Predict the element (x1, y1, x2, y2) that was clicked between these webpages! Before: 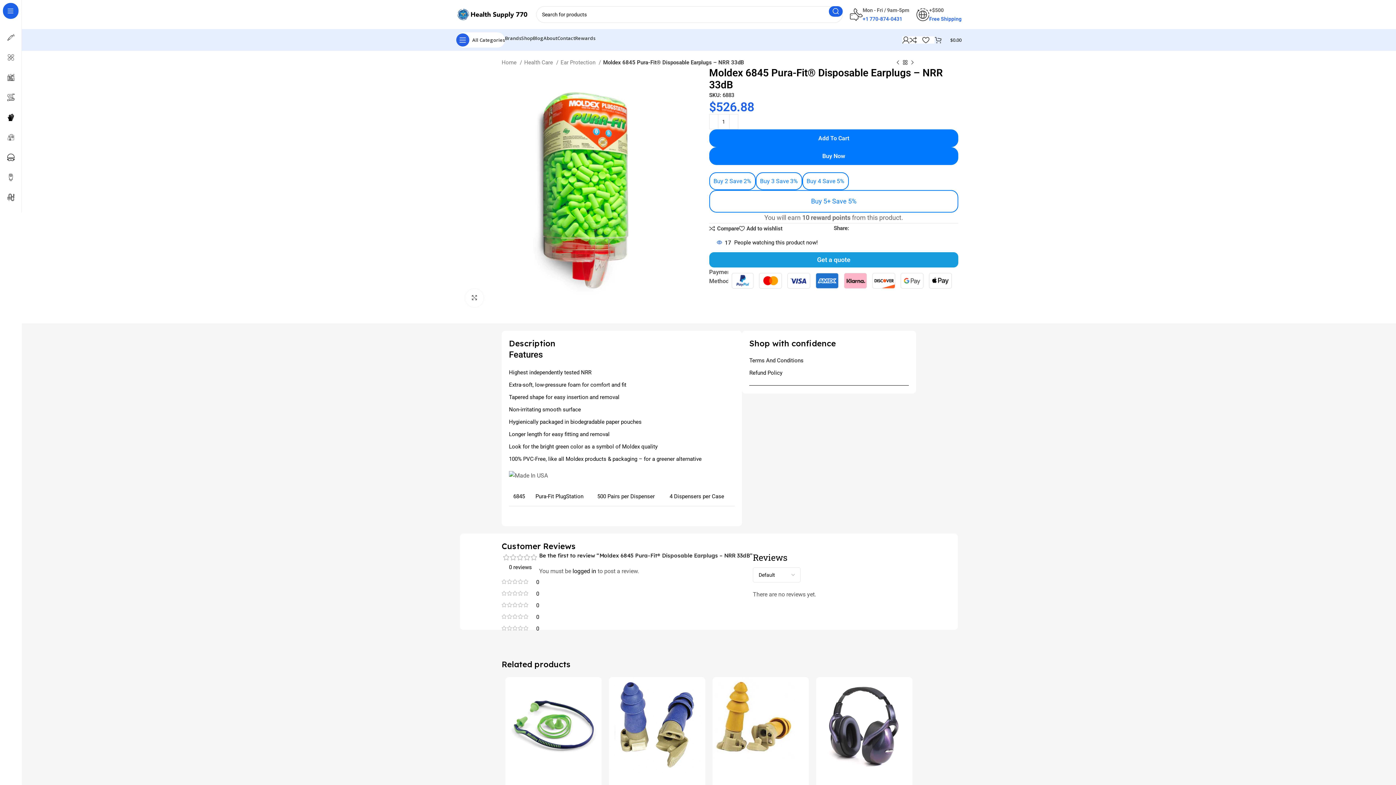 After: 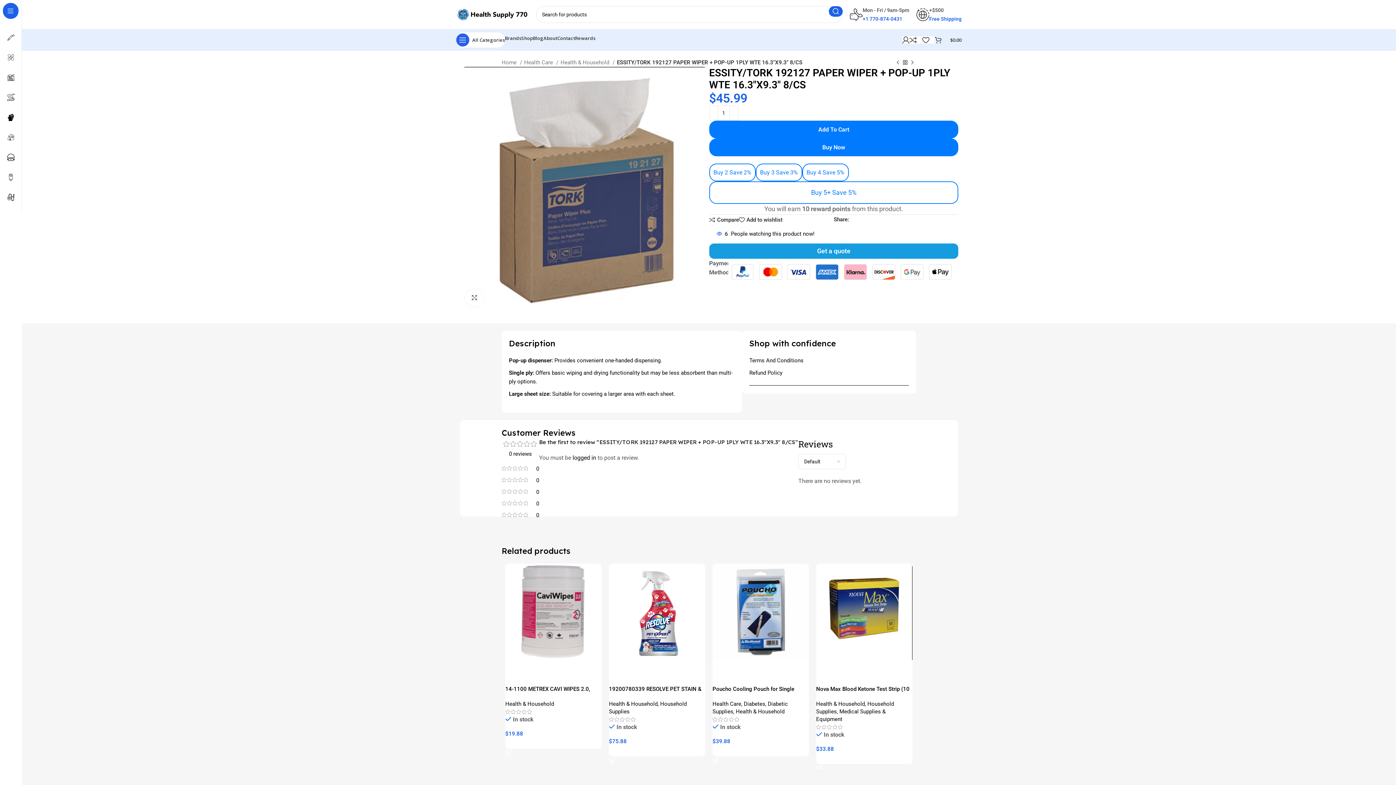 Action: label: paper bbox: (606, 418, 619, 425)